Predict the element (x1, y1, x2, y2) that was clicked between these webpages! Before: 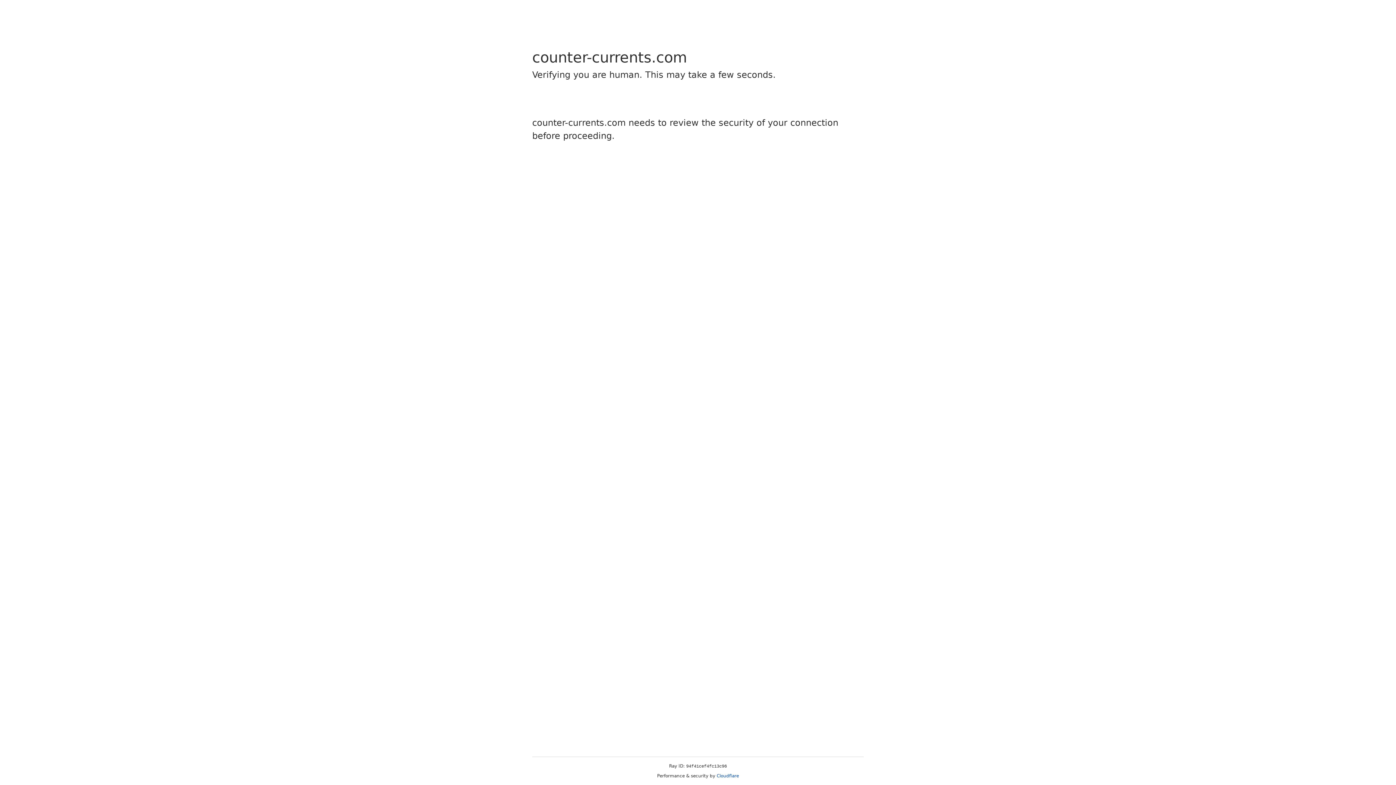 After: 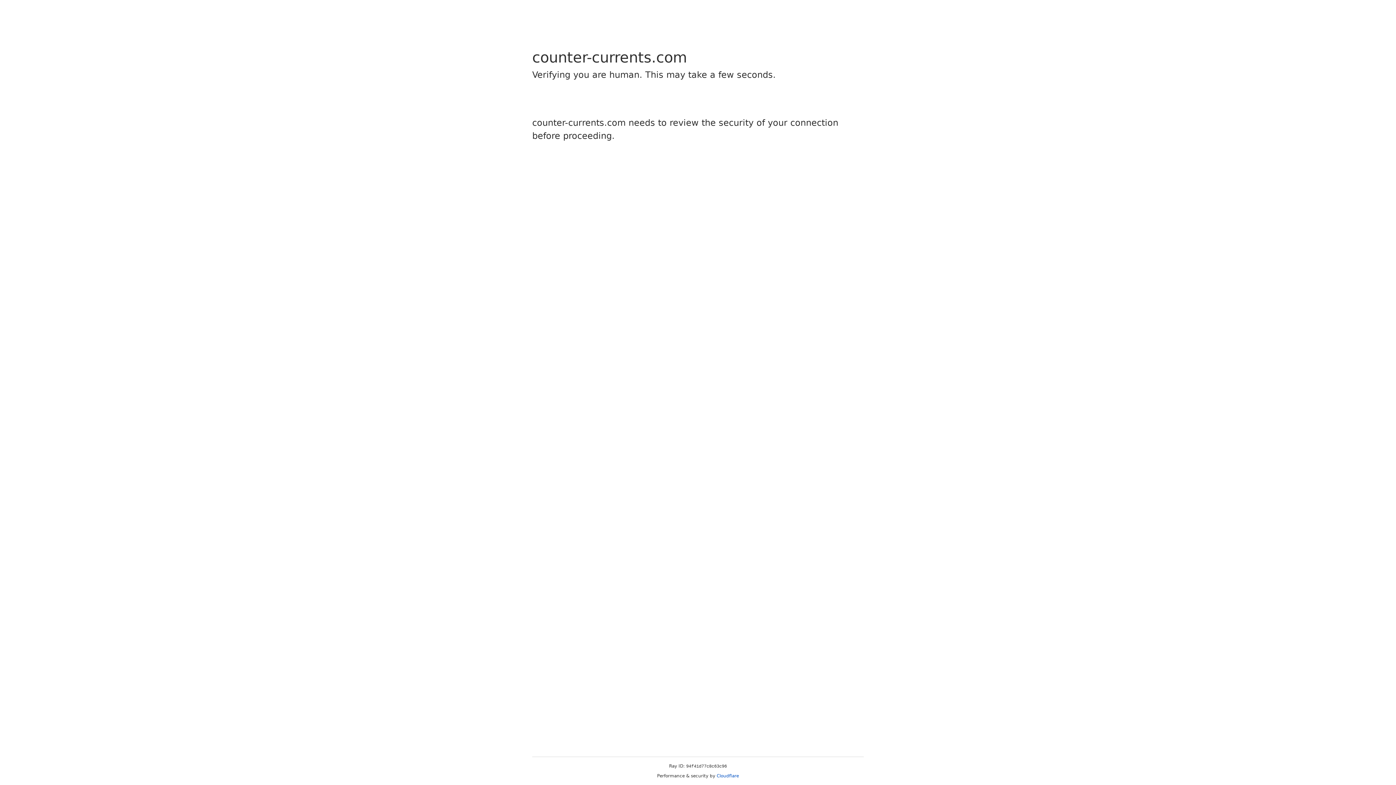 Action: label: Cloudflare bbox: (716, 773, 739, 778)